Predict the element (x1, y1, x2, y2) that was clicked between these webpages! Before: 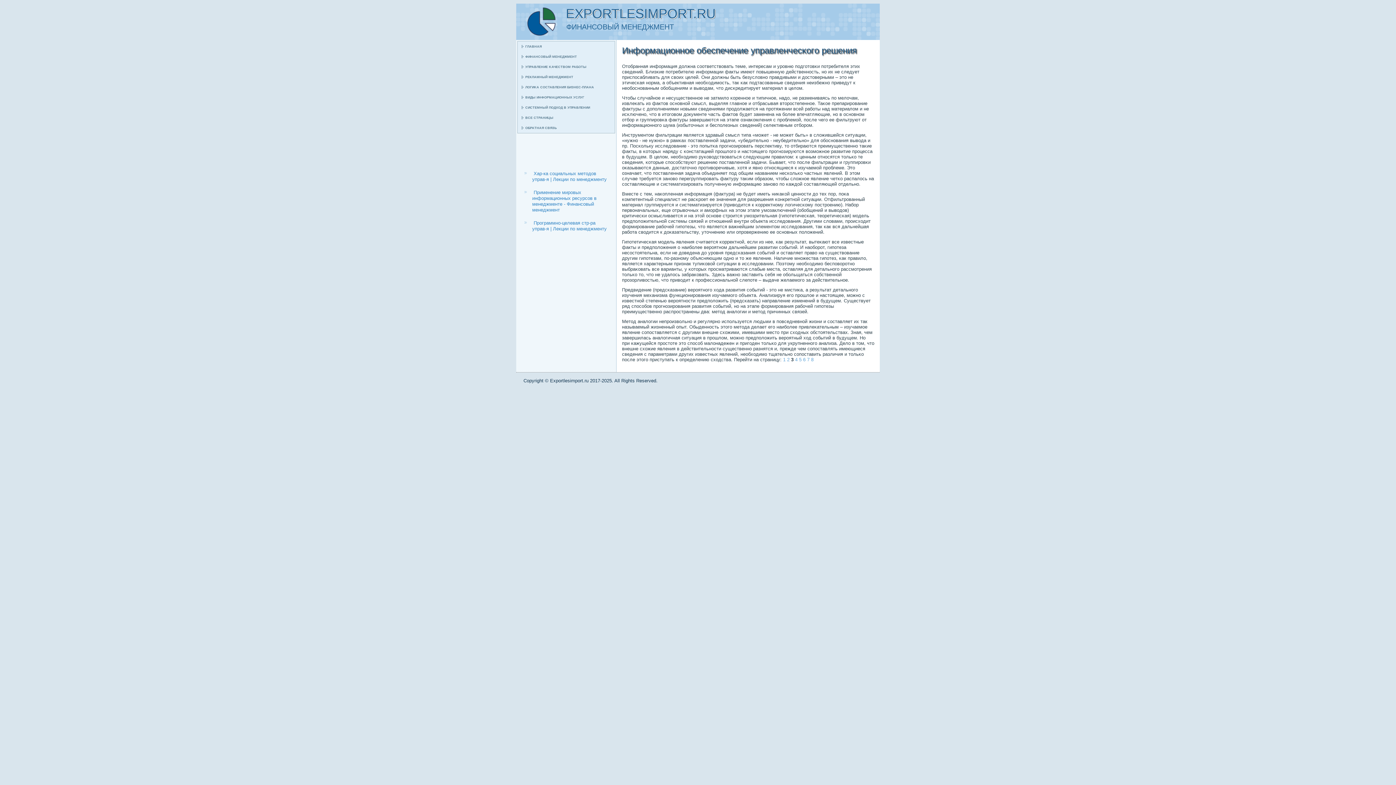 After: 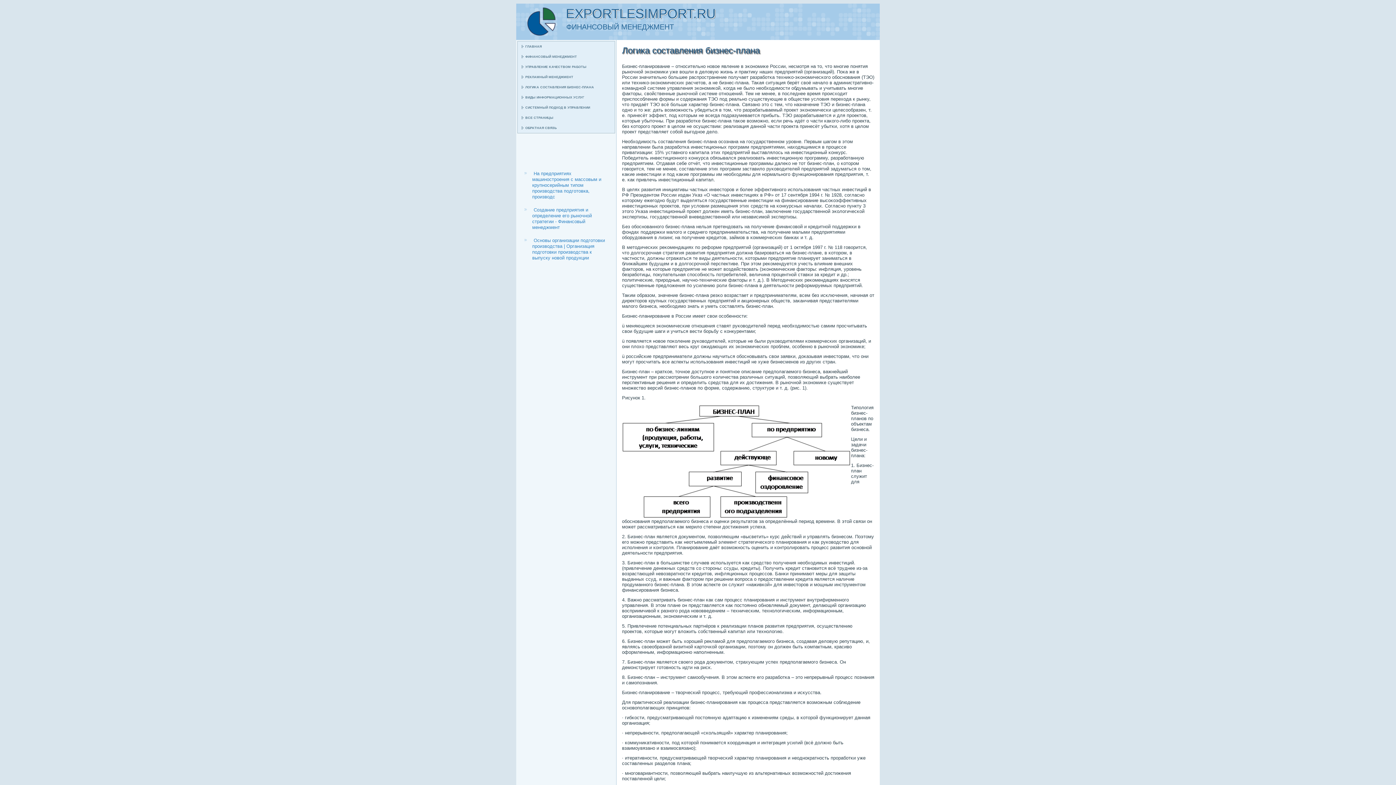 Action: bbox: (517, 82, 614, 92) label: ЛОГИΚА СΟСТАВЛЕНИЯ БИЗНЕС-ПЛАНА